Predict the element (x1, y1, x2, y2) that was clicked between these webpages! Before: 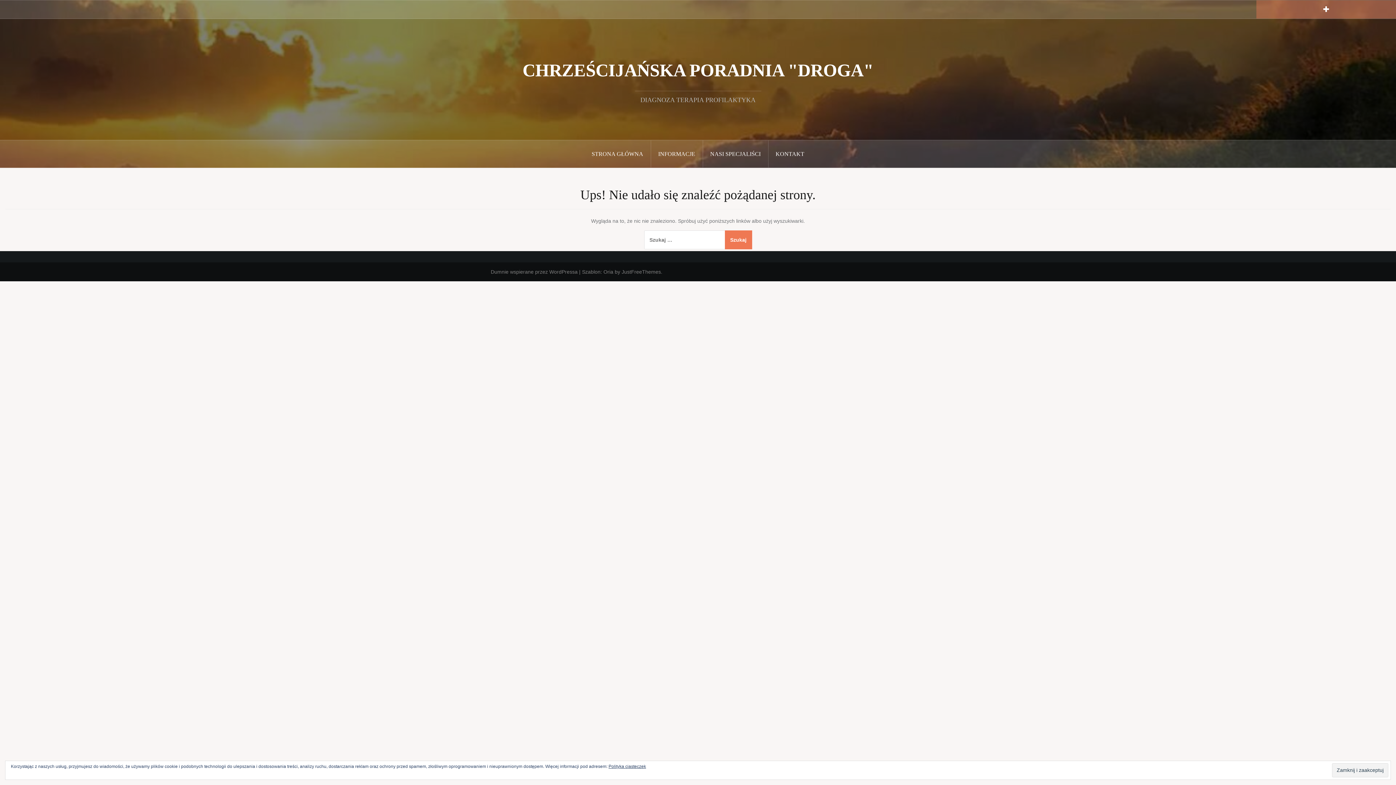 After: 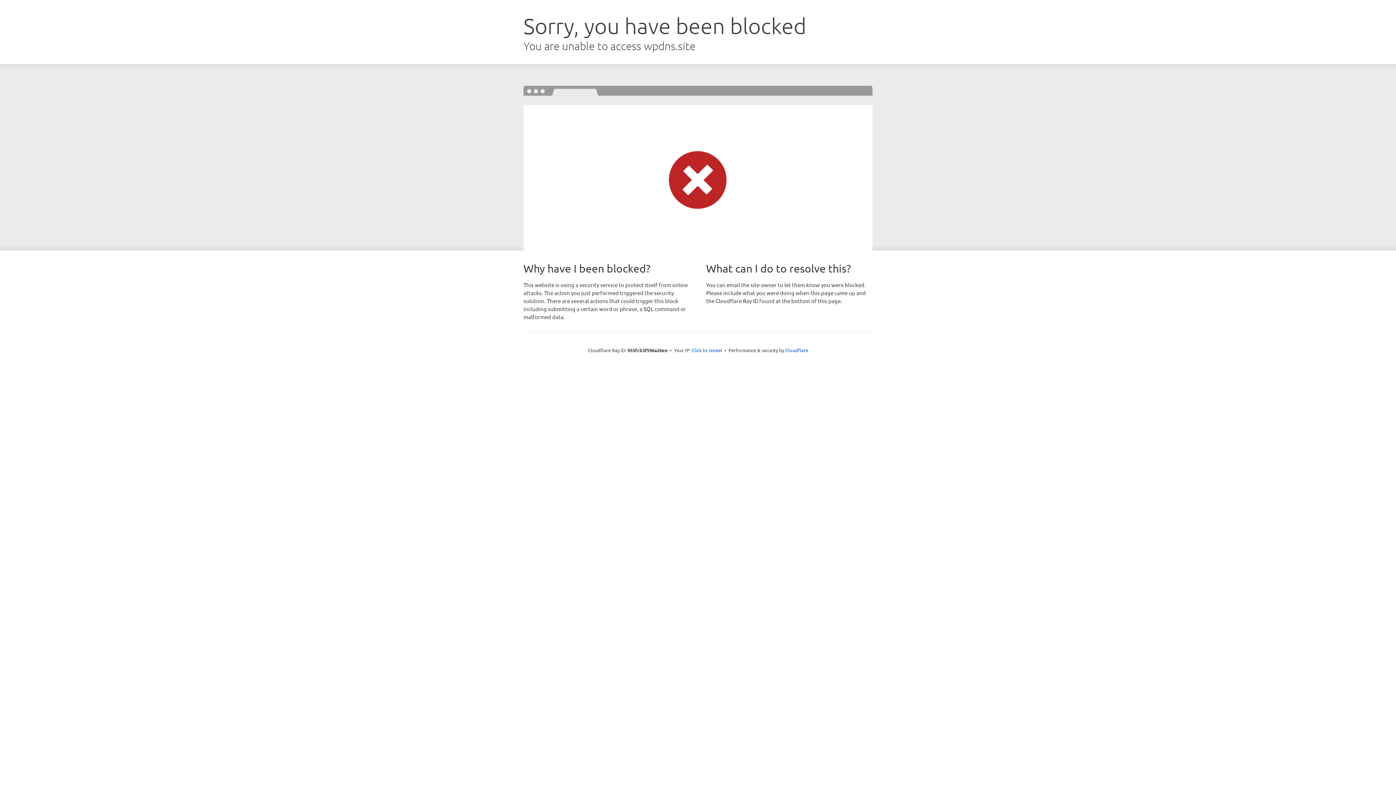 Action: bbox: (603, 269, 613, 274) label: Oria